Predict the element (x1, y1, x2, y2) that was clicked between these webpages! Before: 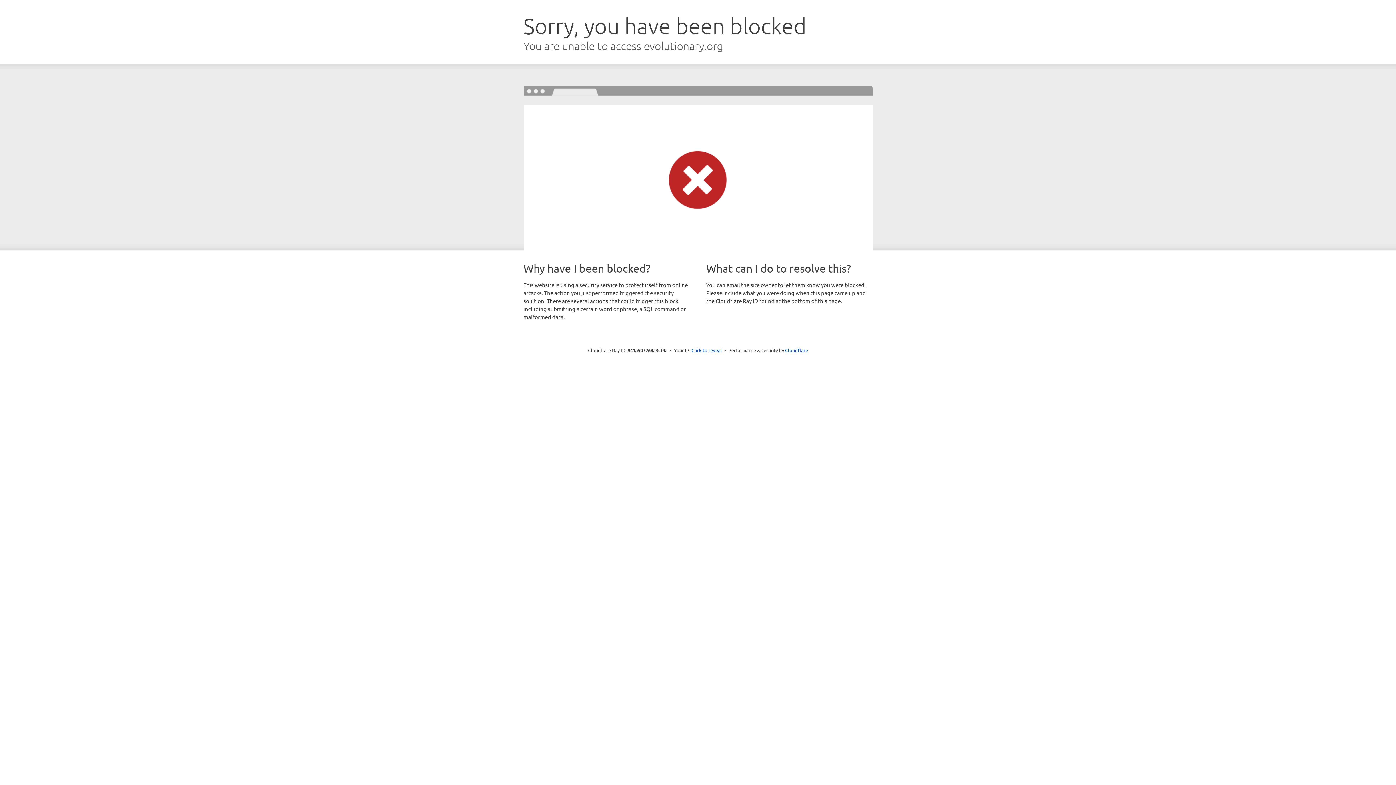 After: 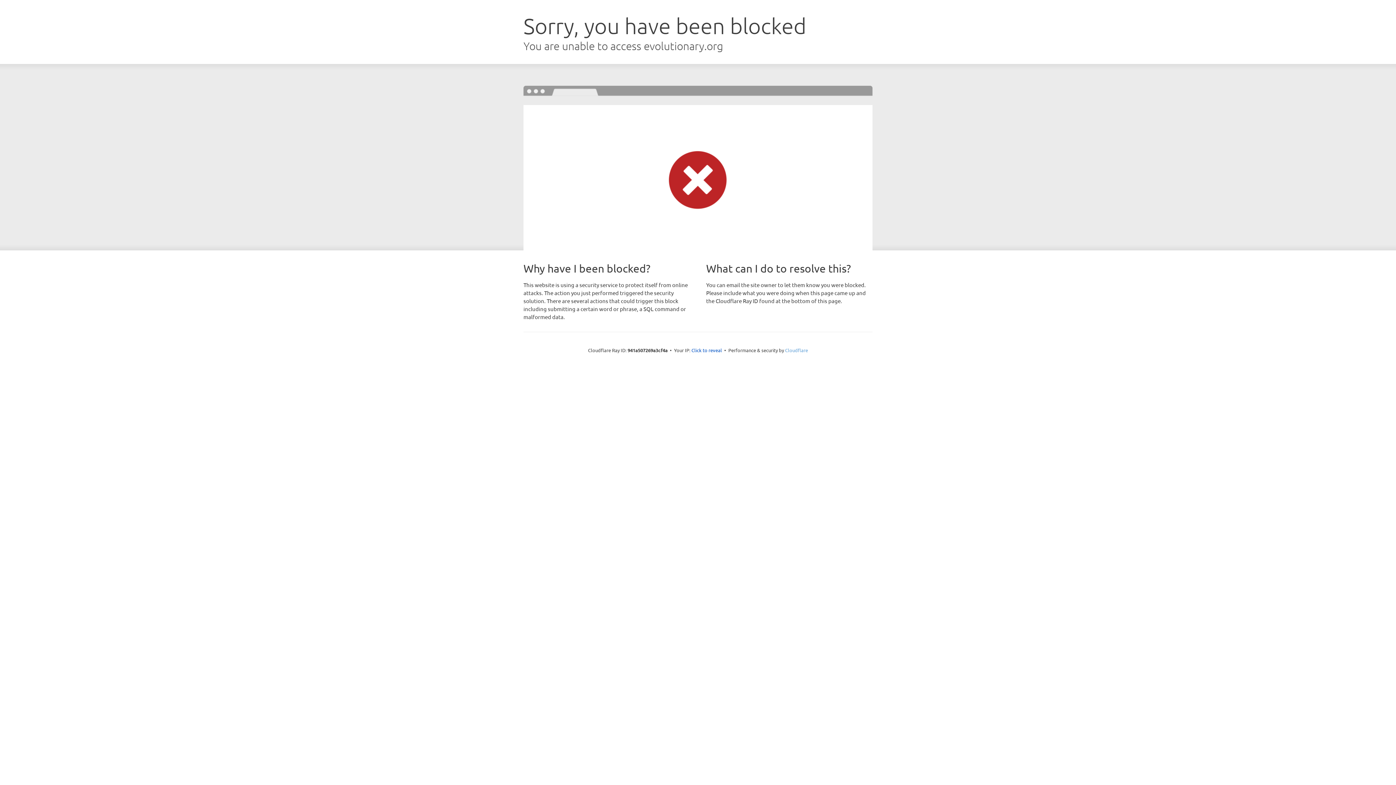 Action: bbox: (785, 347, 808, 353) label: Cloudflare